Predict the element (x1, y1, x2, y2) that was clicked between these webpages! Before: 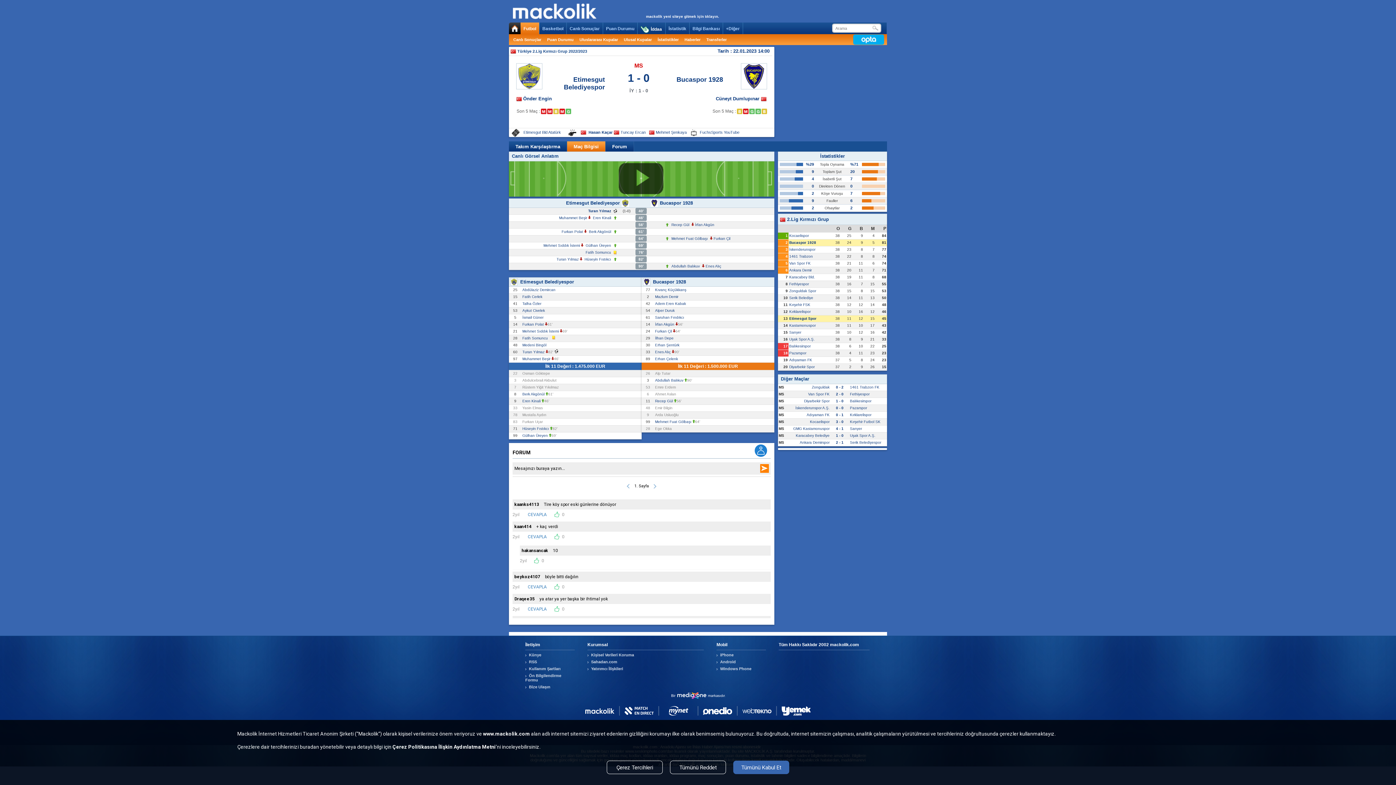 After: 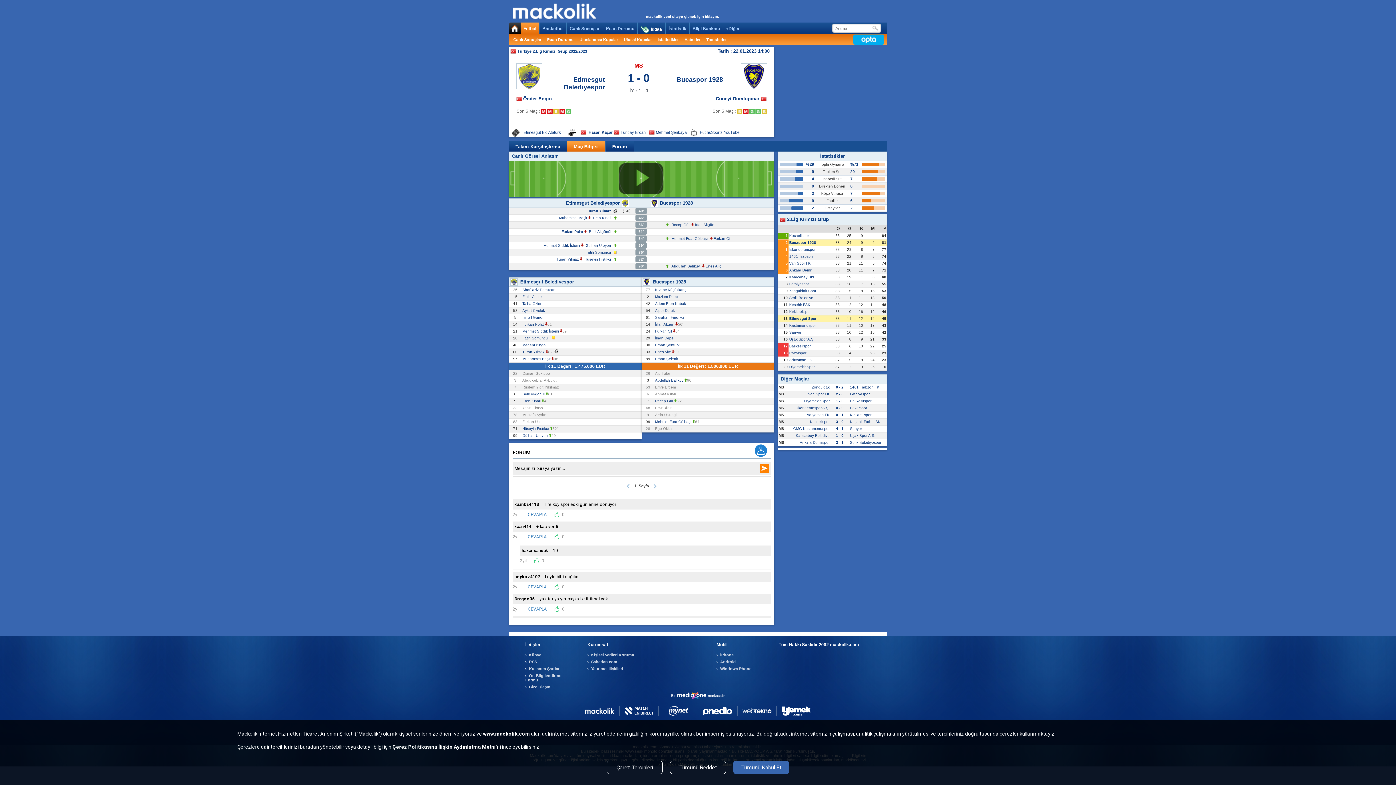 Action: bbox: (836, 413, 843, 417) label: 0 - 1